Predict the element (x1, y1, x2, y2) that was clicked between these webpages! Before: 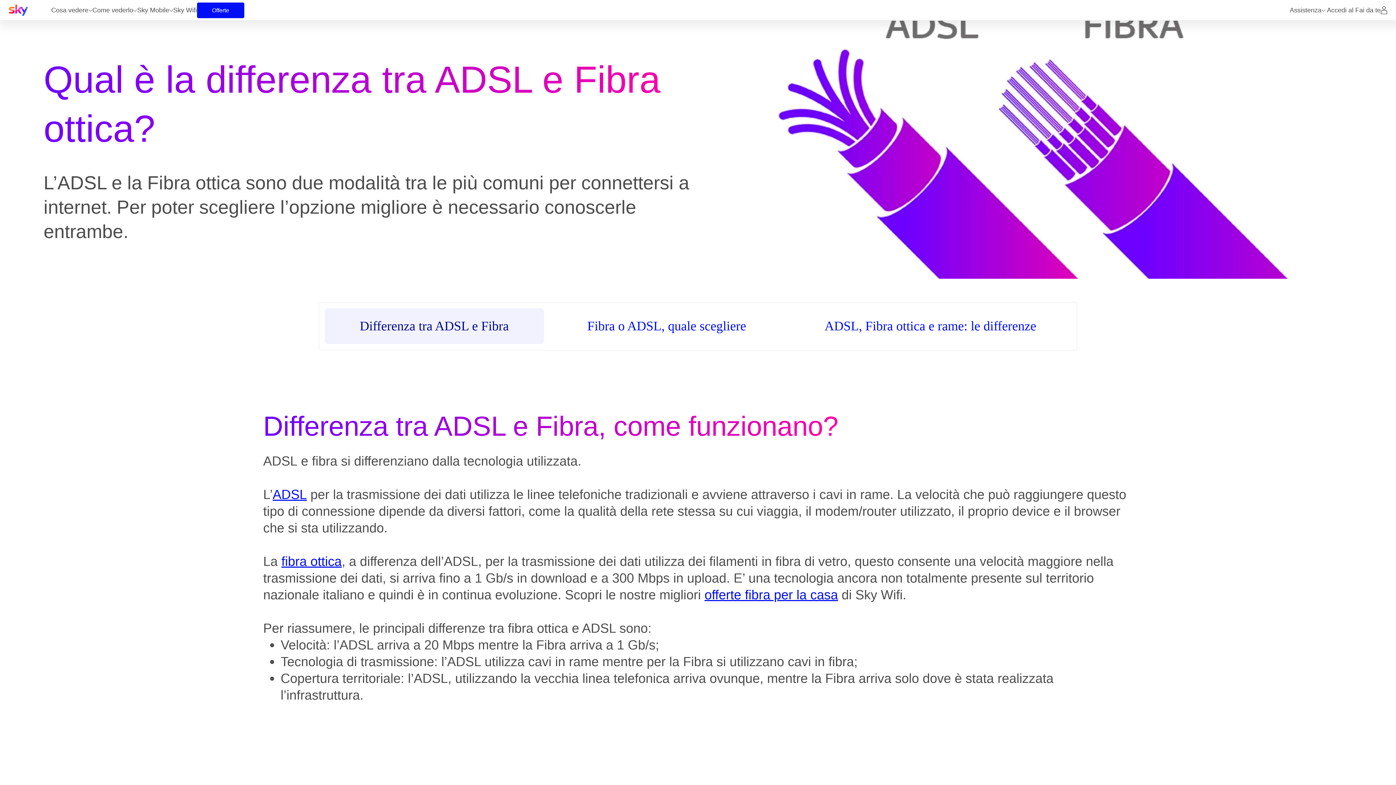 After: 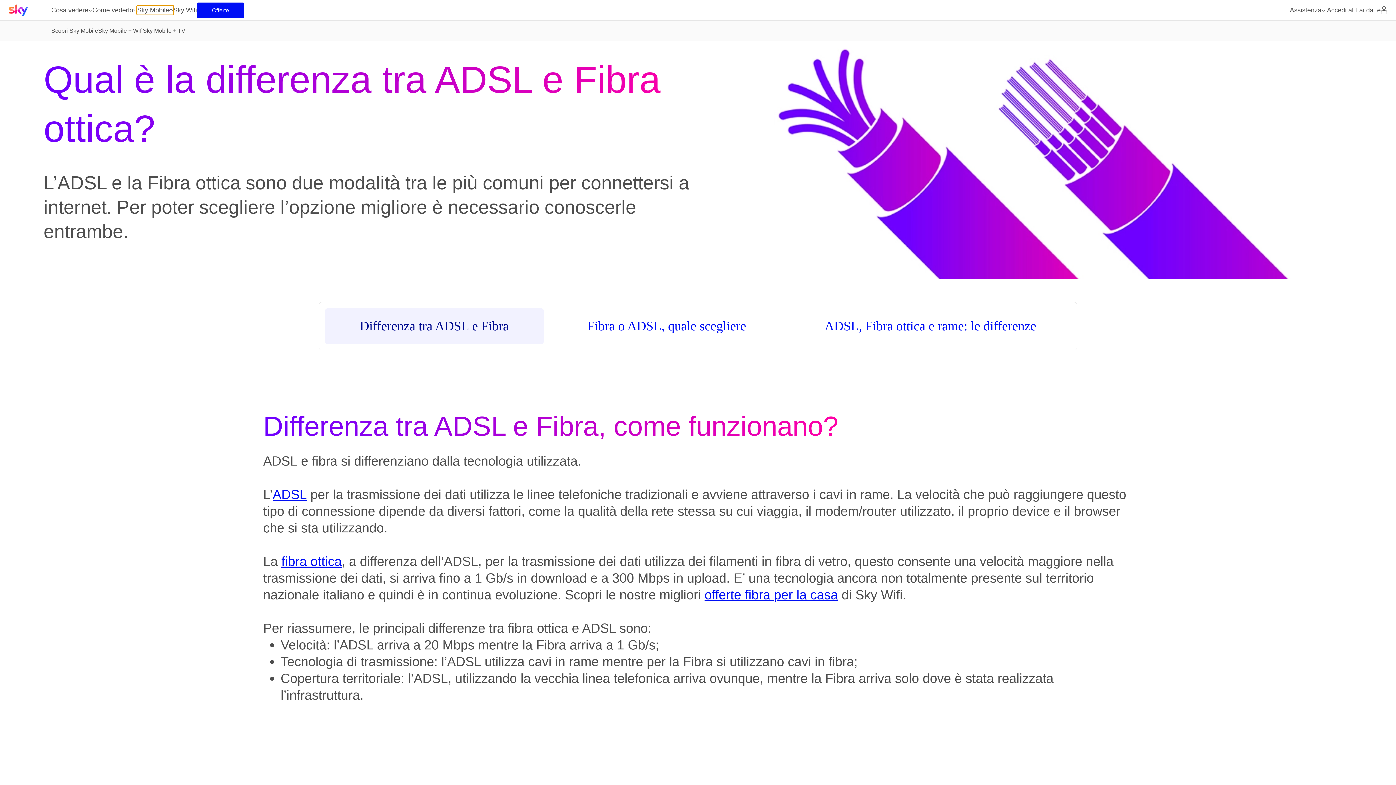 Action: bbox: (137, 5, 173, 14) label: Sky Mobile